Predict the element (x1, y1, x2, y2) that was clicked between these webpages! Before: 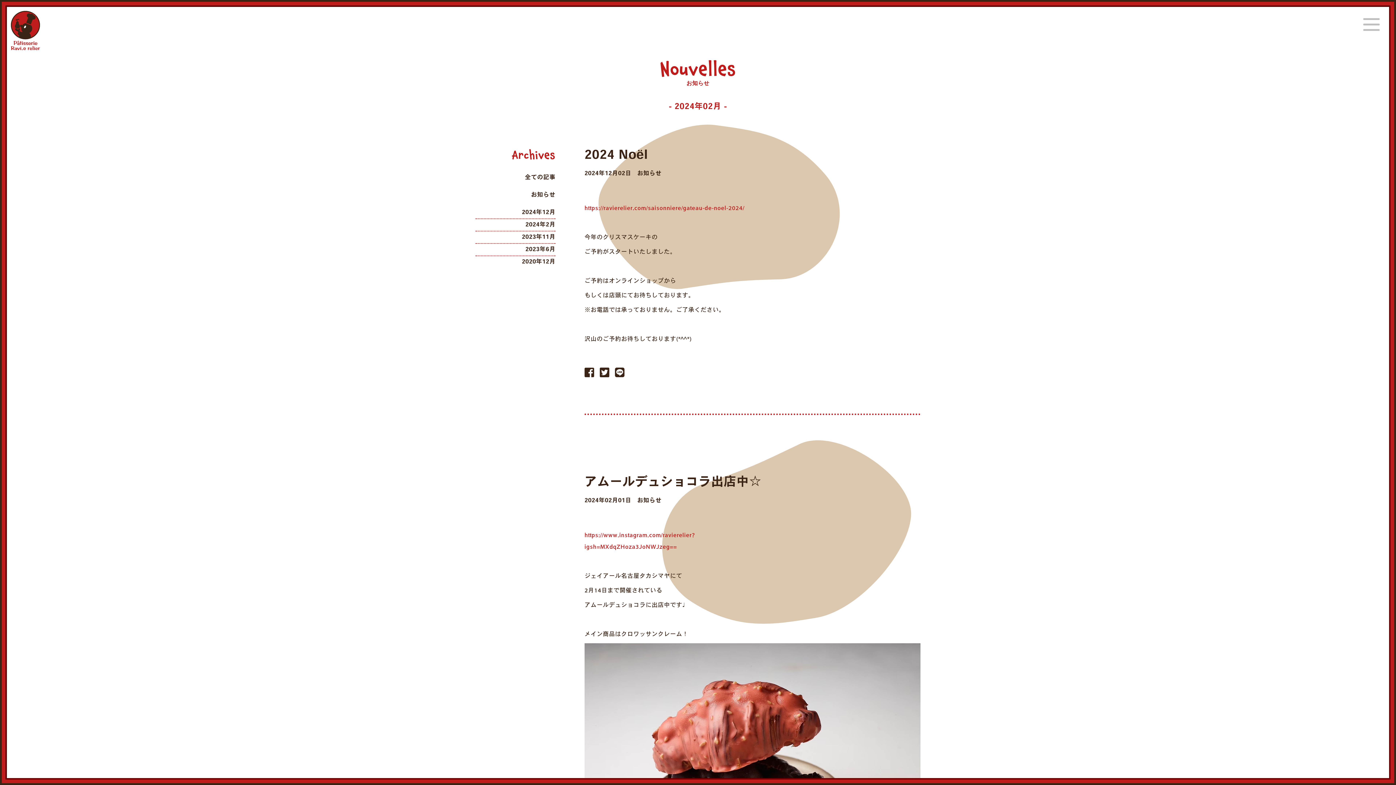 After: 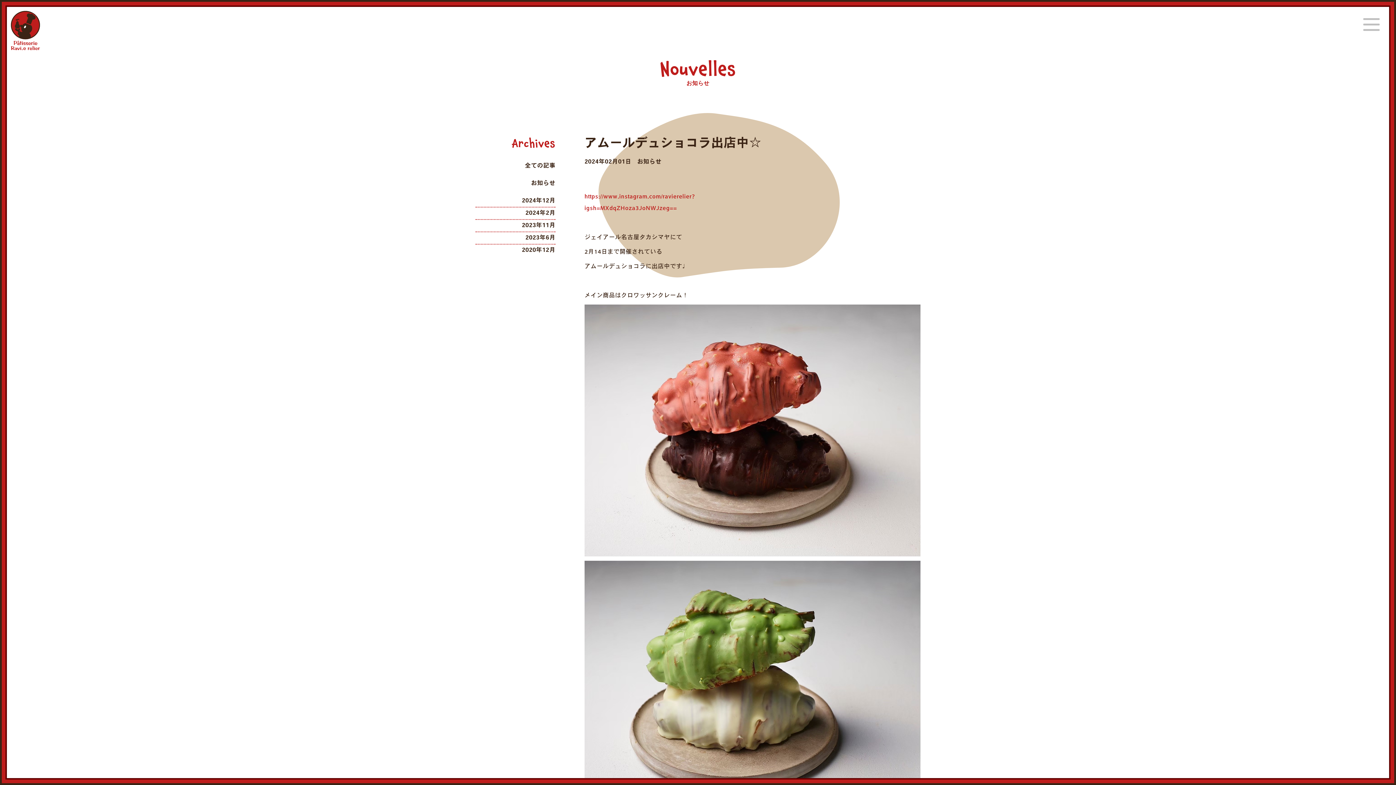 Action: bbox: (590, 492, 761, 504) label: アムールデュショコラ出店中☆